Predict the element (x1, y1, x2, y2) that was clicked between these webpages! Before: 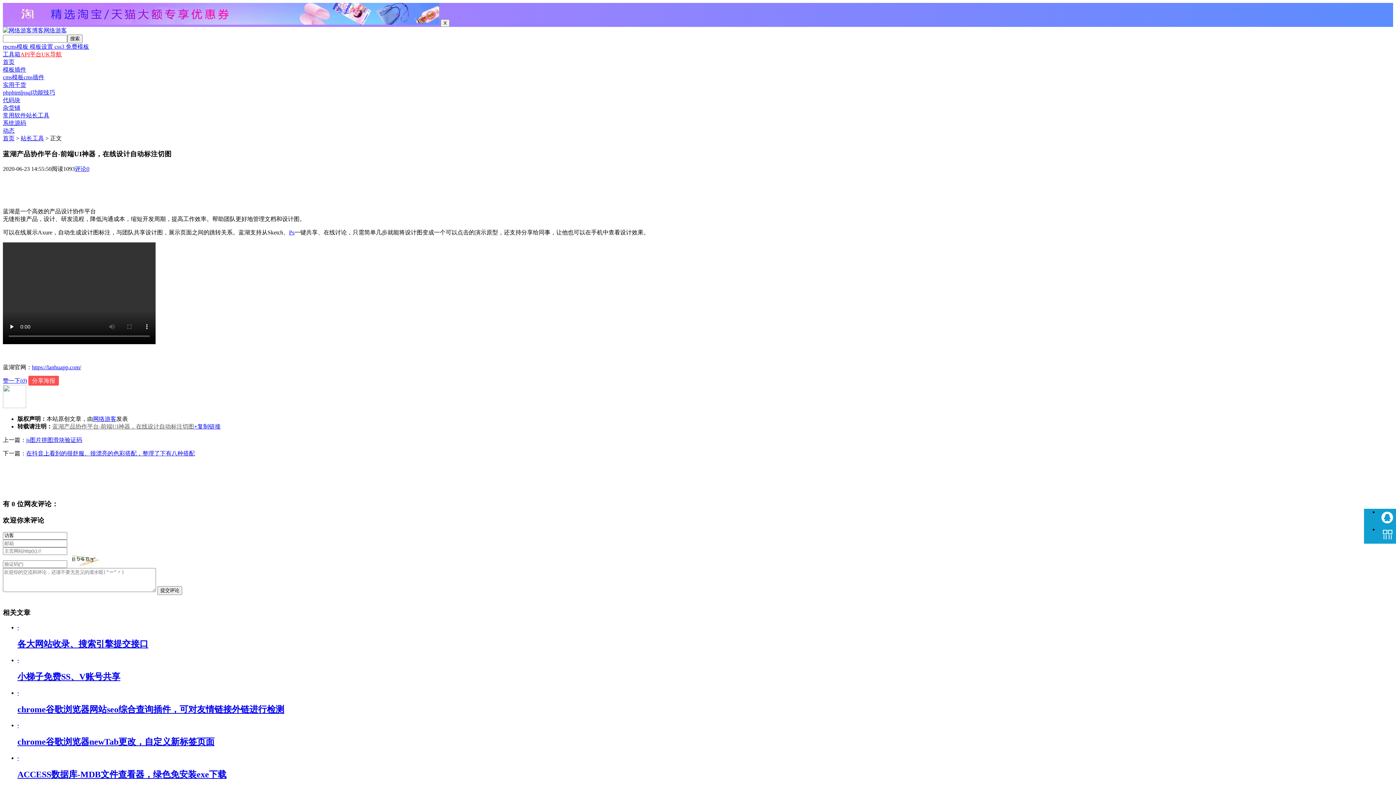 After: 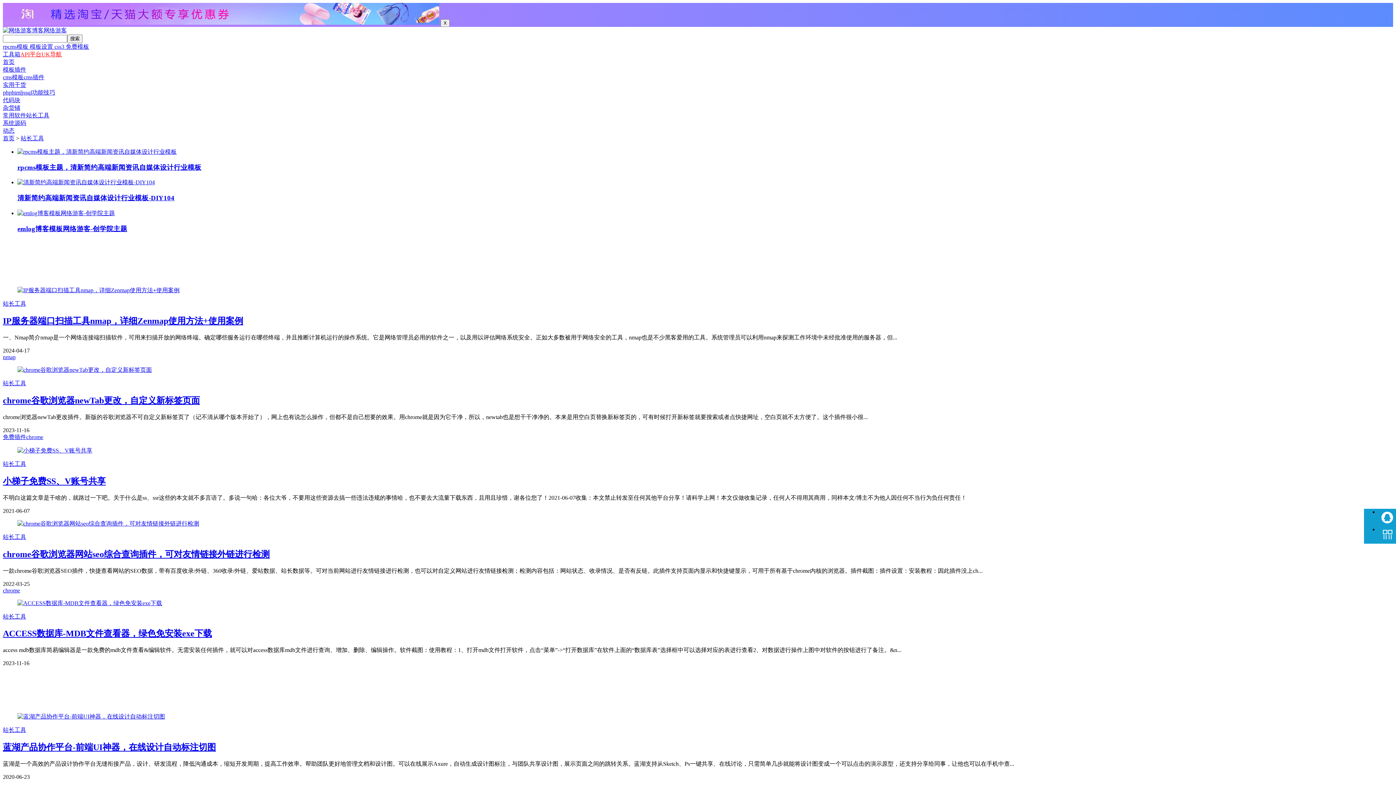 Action: label: 站长工具 bbox: (20, 135, 44, 141)